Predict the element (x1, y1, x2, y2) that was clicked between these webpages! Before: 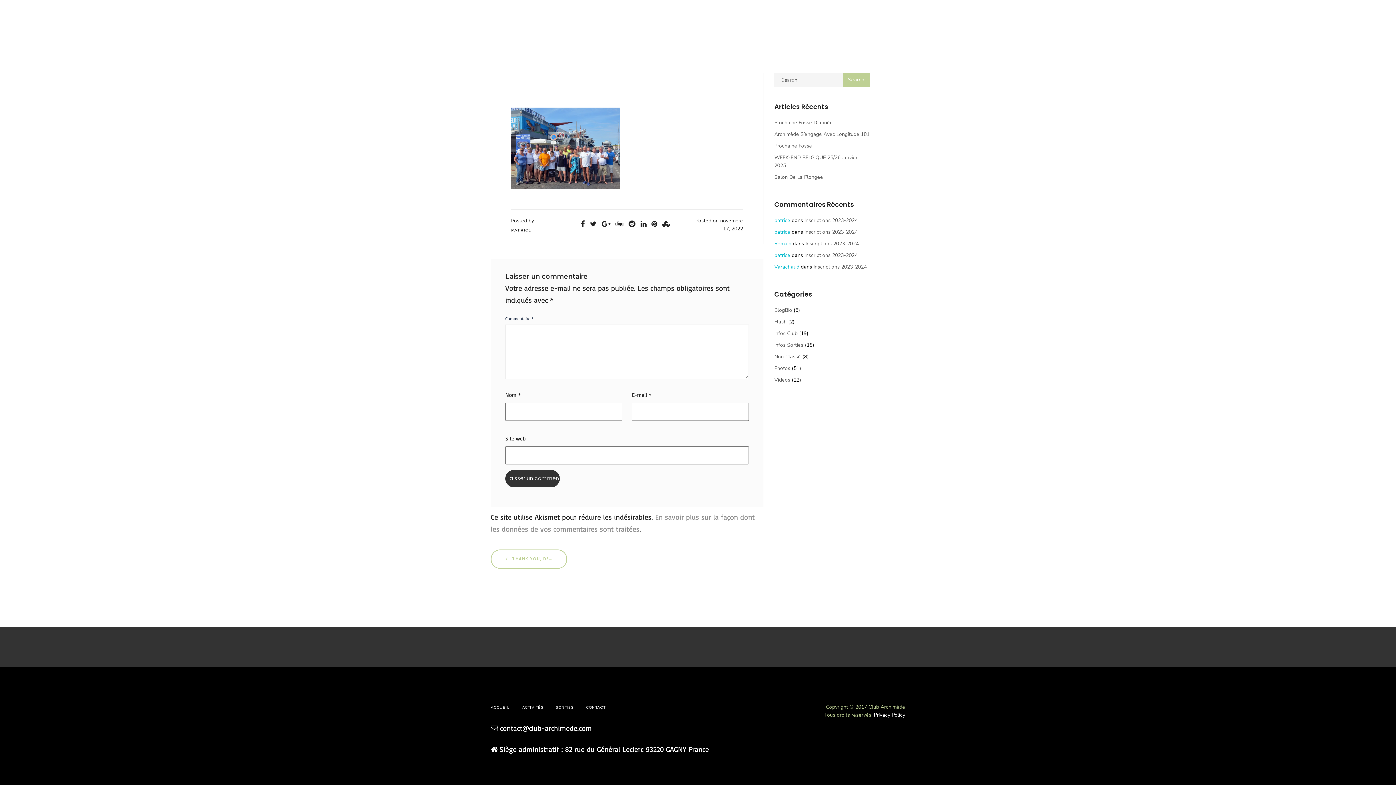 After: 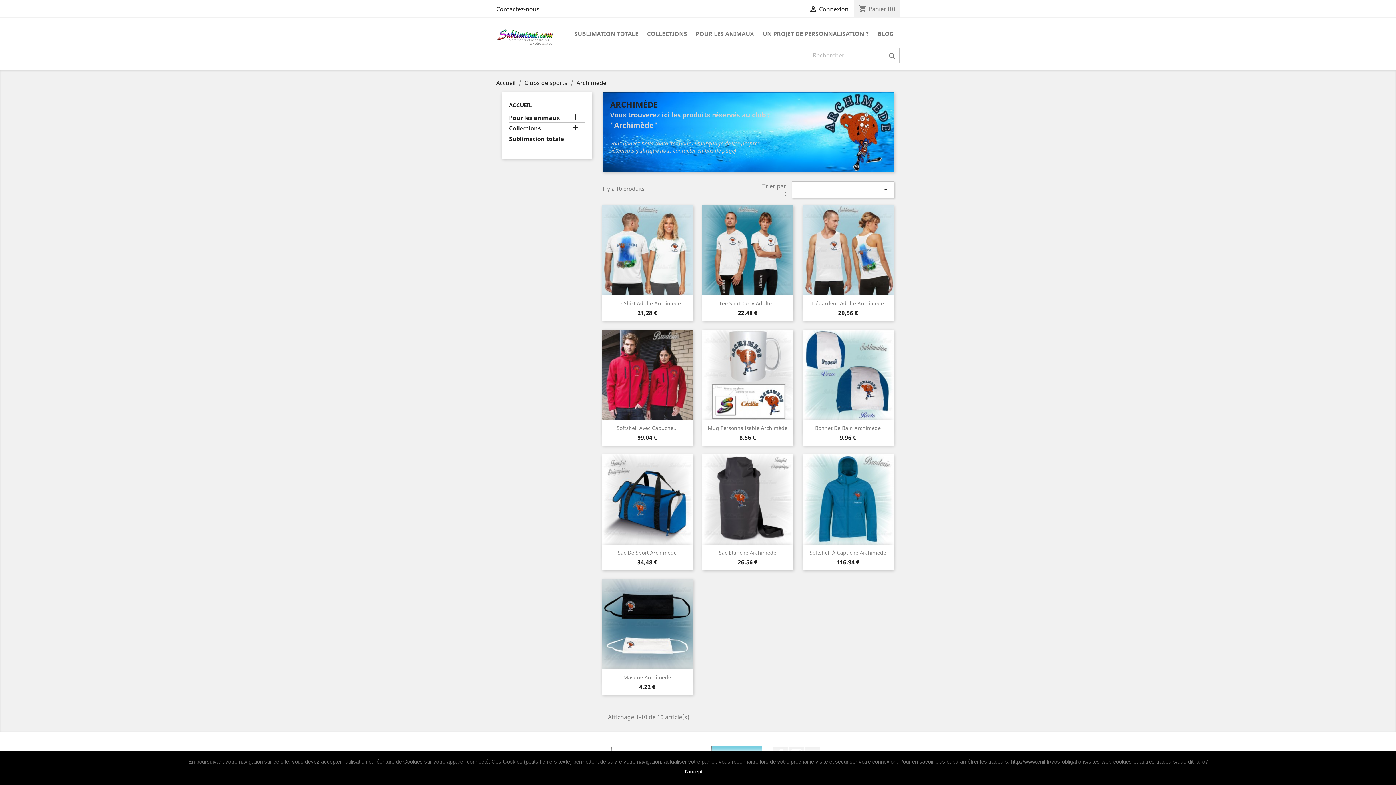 Action: bbox: (246, 12, 296, 16) label: BOUTIQUE ARCHIMÈDE